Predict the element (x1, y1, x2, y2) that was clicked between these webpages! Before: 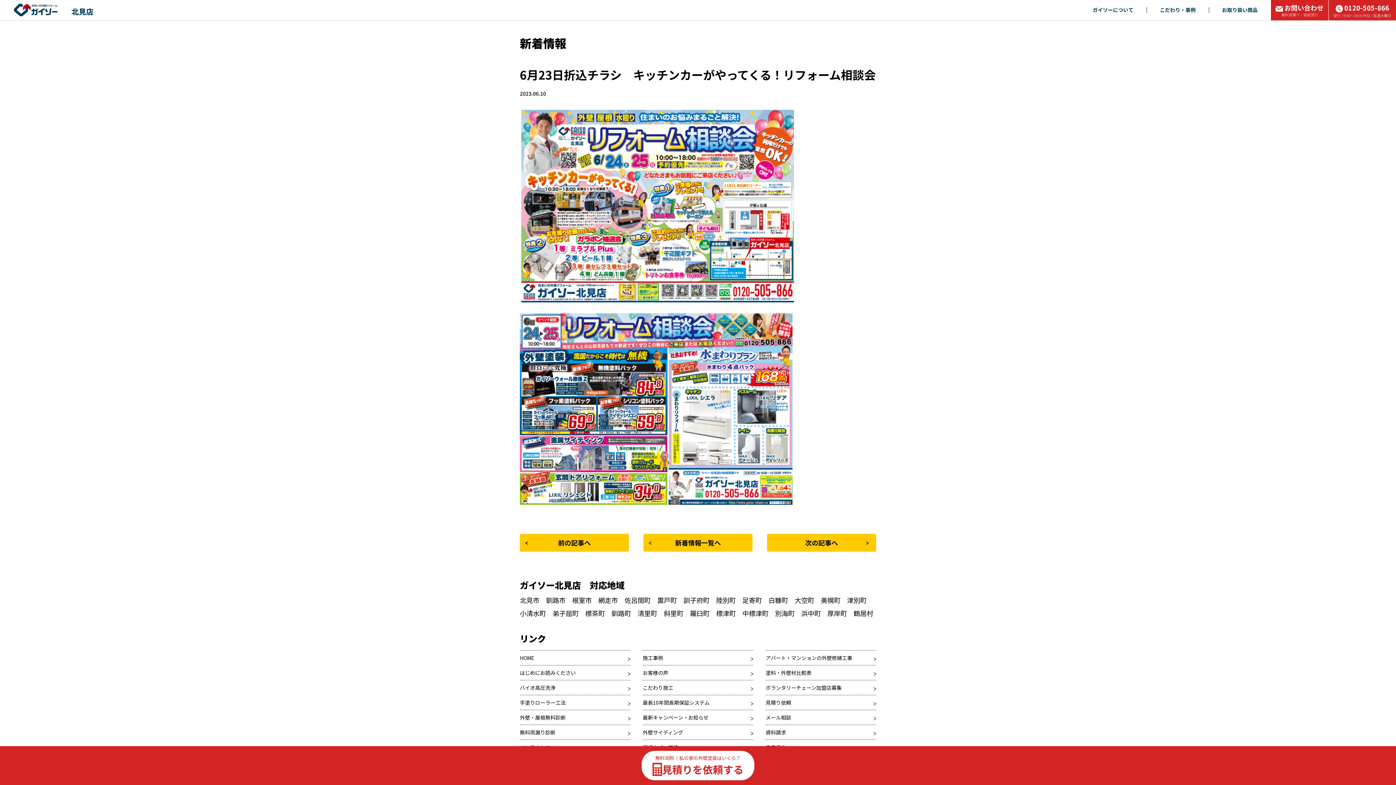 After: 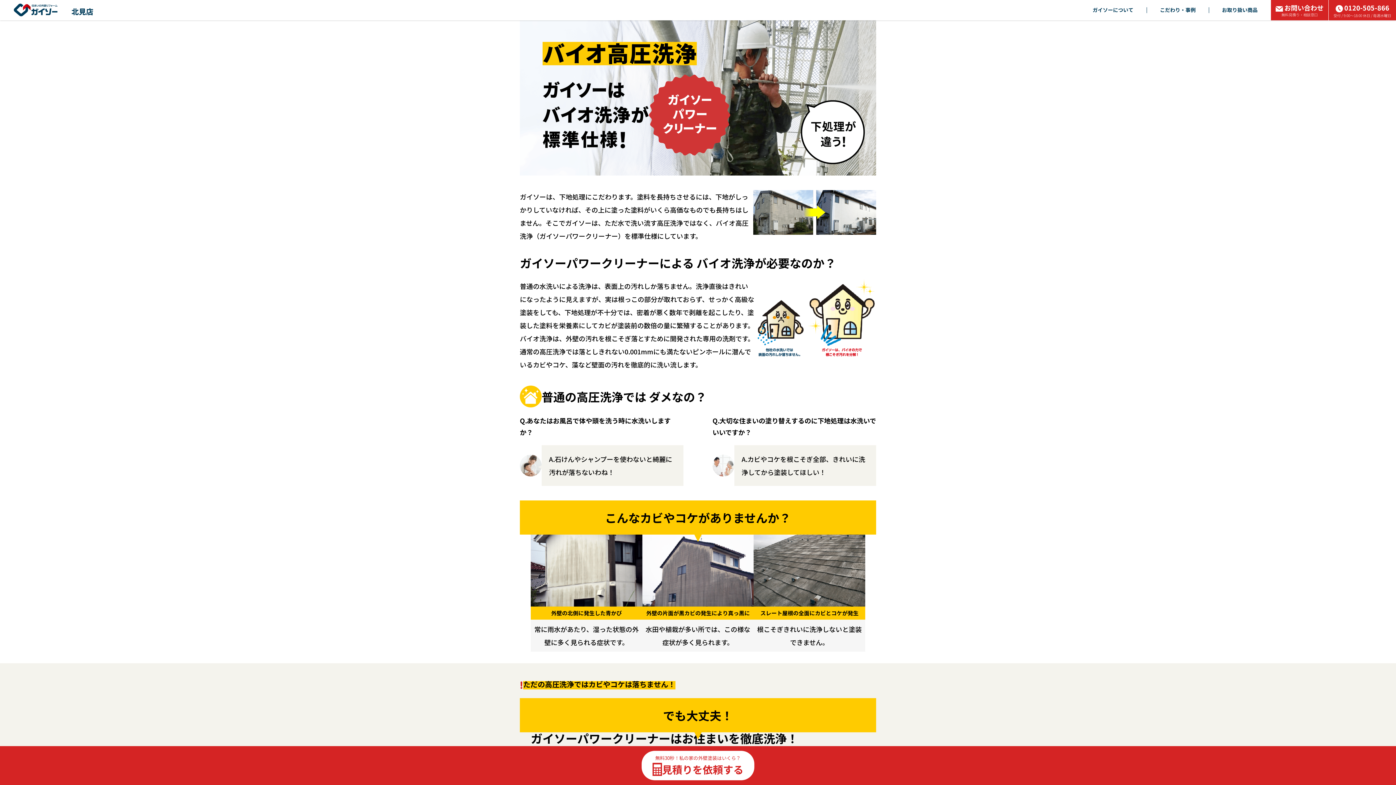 Action: label: バイオ高圧洗浄 bbox: (520, 684, 630, 691)